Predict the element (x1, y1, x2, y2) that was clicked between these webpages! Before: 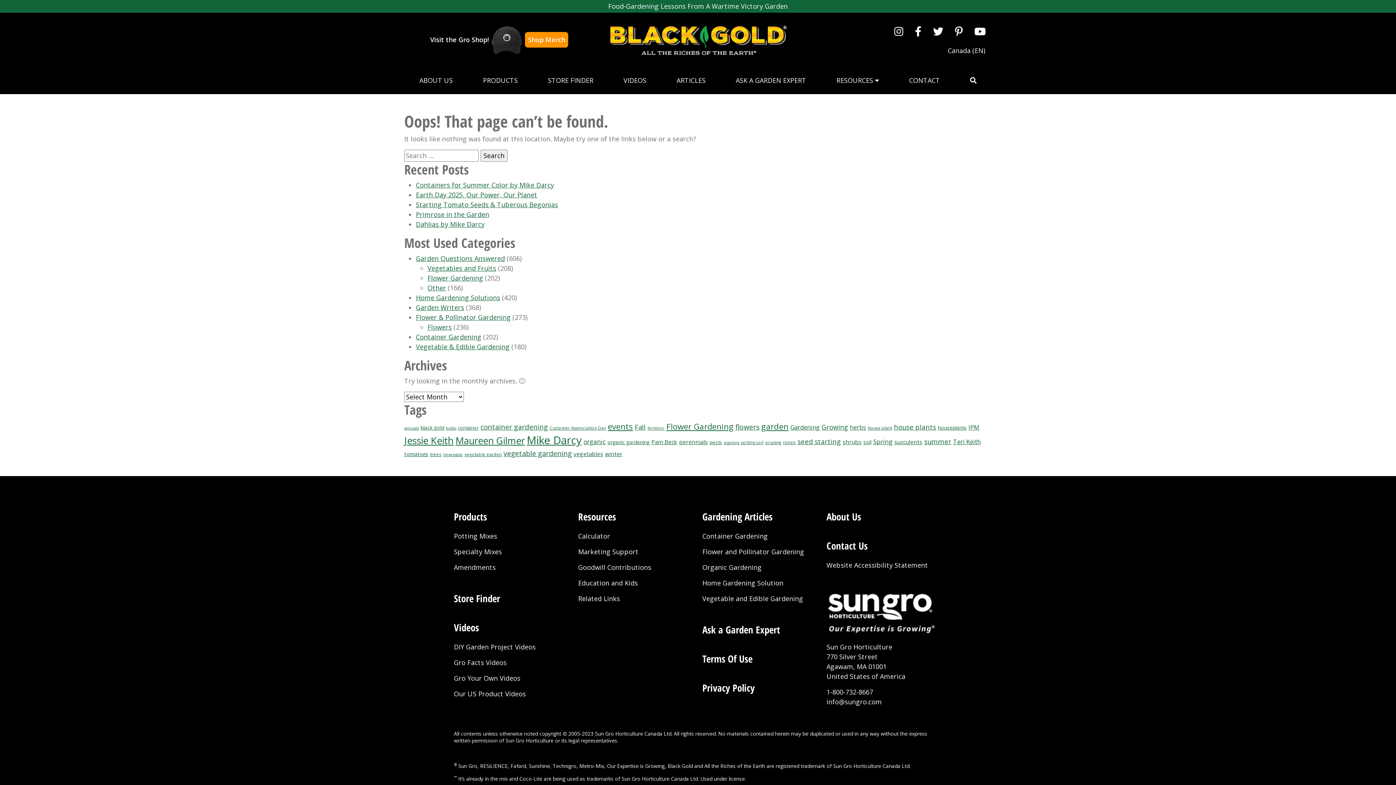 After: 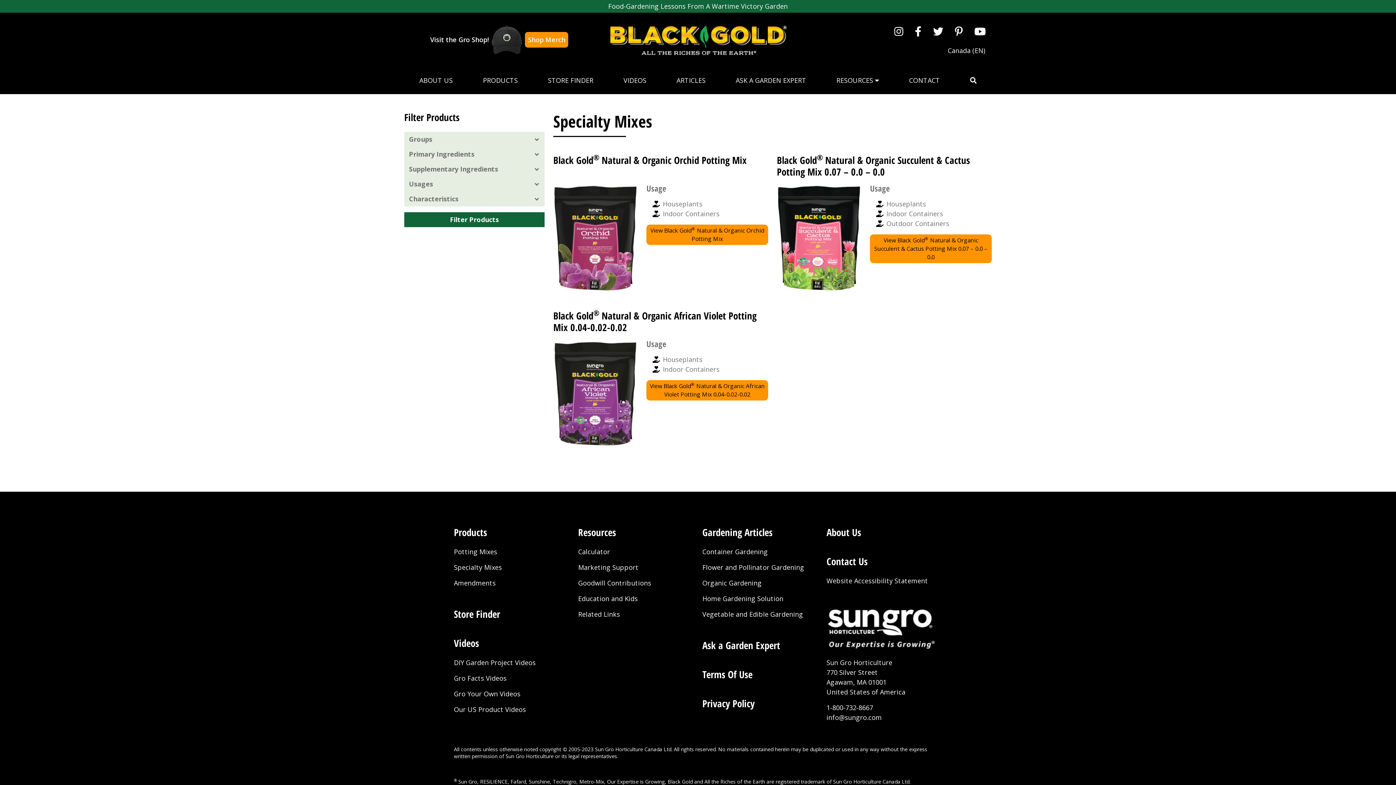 Action: label: Specialty Mixes bbox: (454, 544, 569, 560)